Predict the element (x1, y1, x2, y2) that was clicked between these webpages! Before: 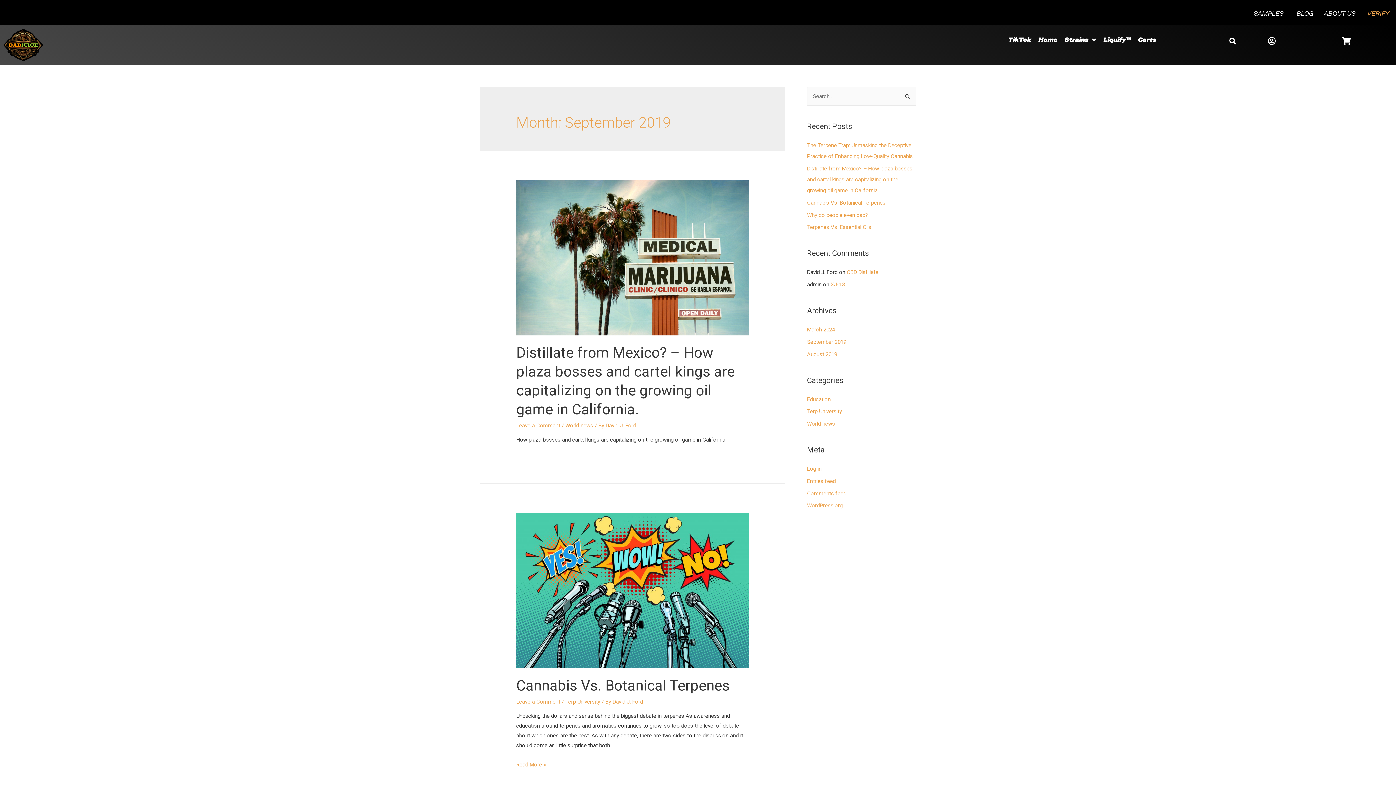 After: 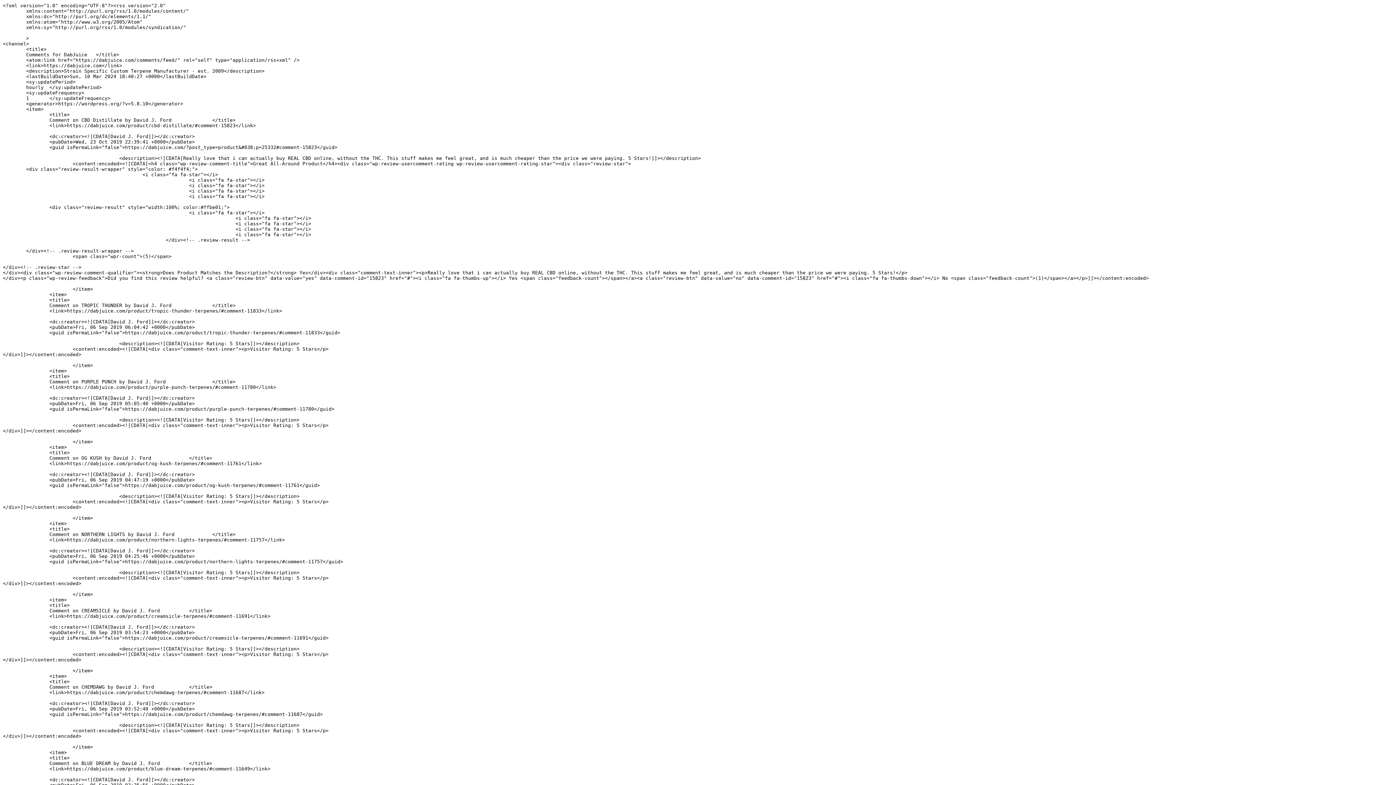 Action: bbox: (807, 490, 846, 496) label: Comments feed